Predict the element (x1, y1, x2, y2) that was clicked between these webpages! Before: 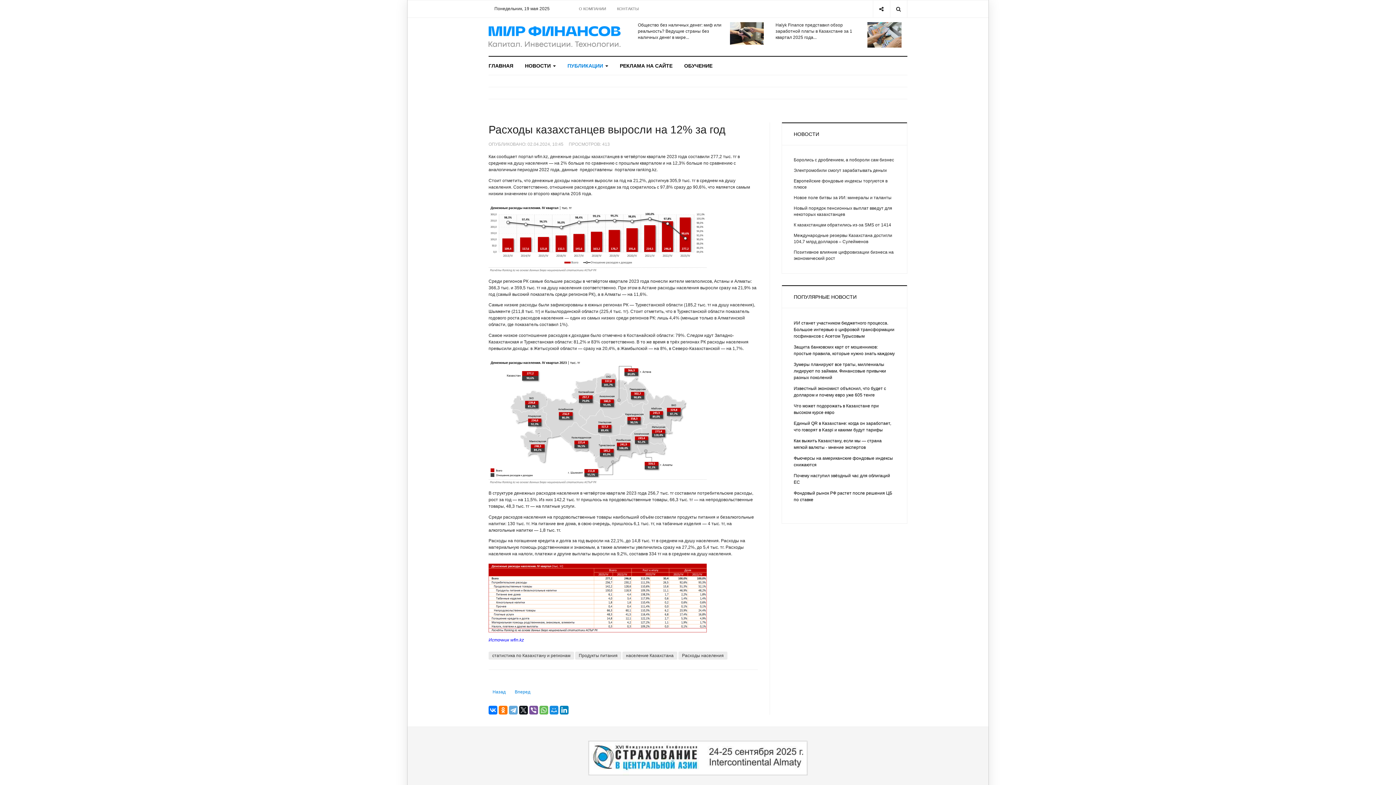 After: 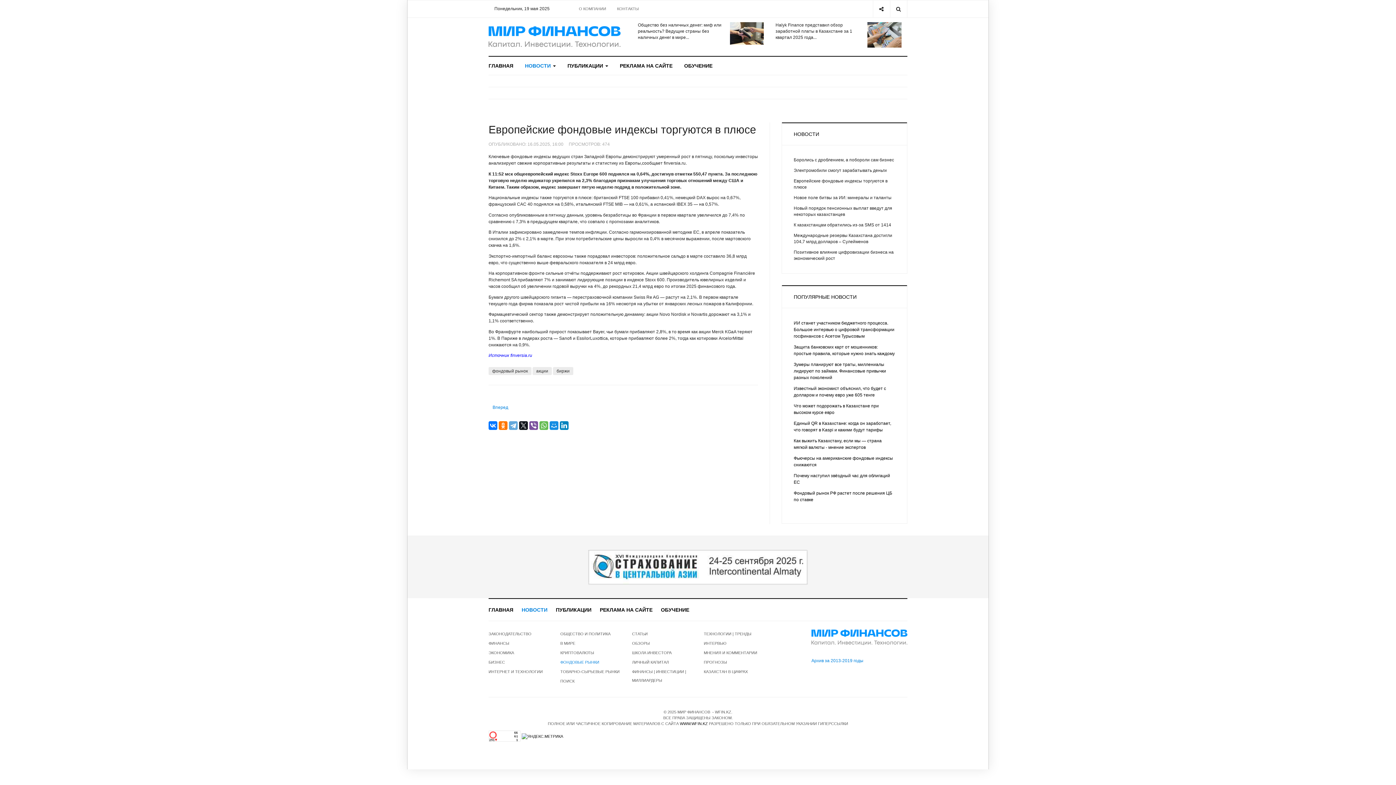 Action: bbox: (793, 178, 895, 190) label: Европейские фондовые индексы торгуются в плюсе